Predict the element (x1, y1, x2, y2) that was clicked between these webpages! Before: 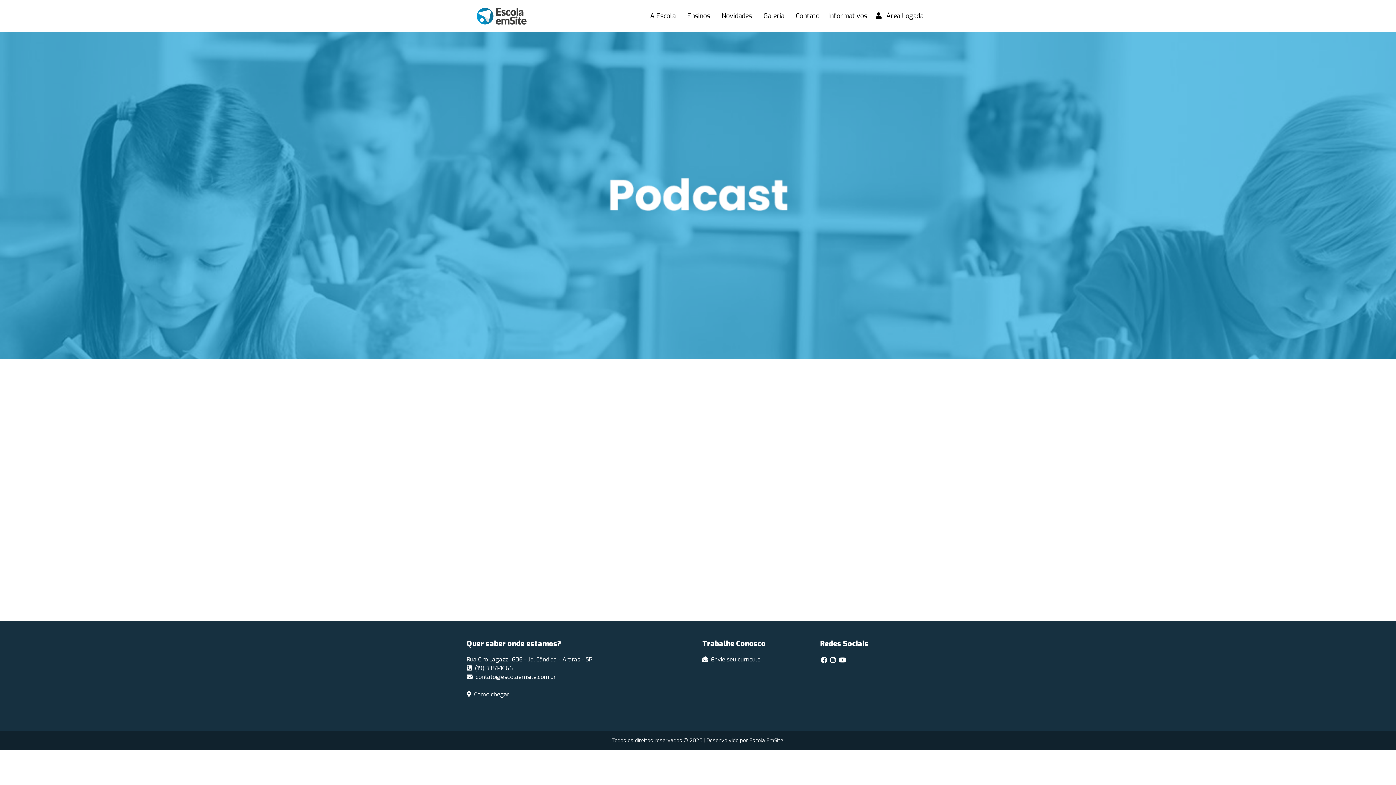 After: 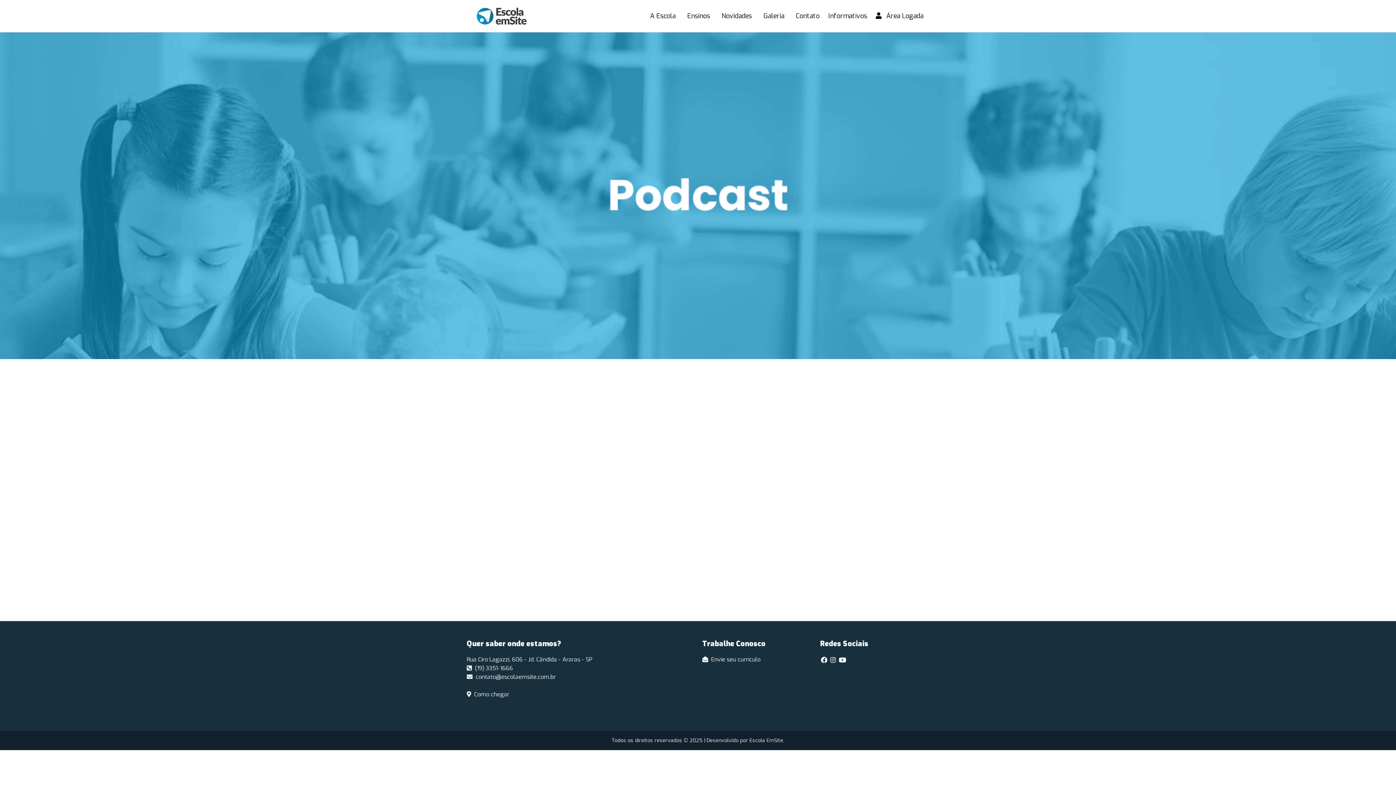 Action: bbox: (829, 656, 836, 664)